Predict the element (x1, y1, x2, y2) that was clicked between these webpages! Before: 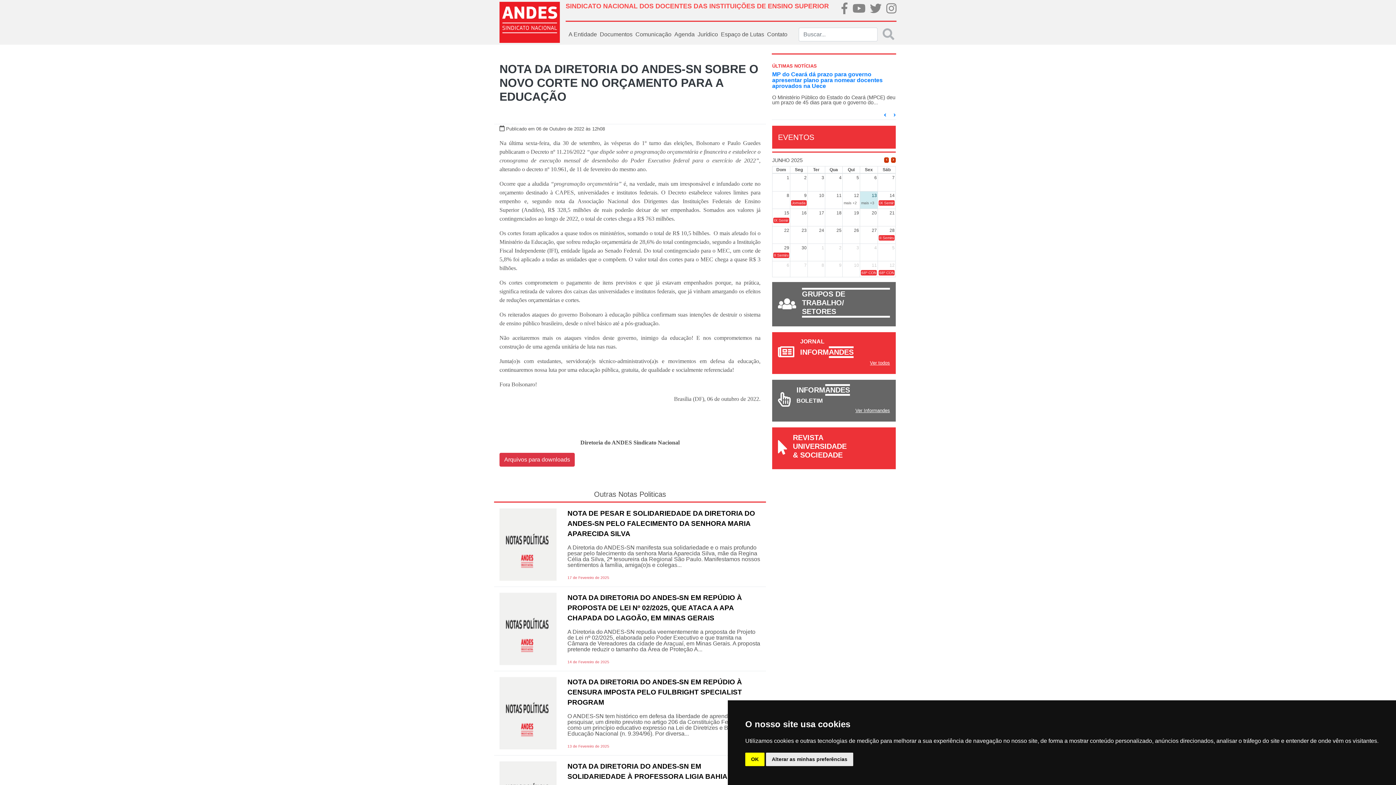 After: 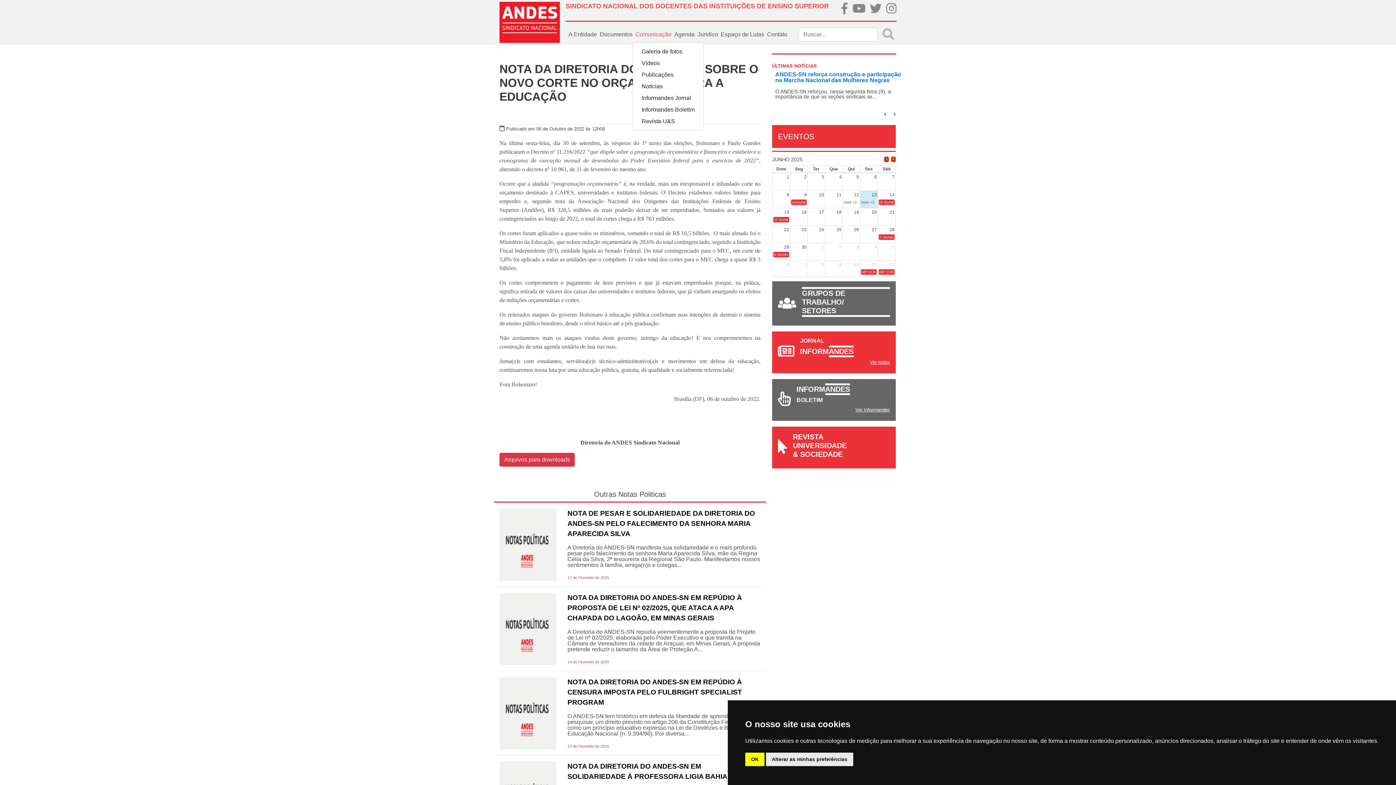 Action: label: Comunicação bbox: (632, 27, 671, 41)